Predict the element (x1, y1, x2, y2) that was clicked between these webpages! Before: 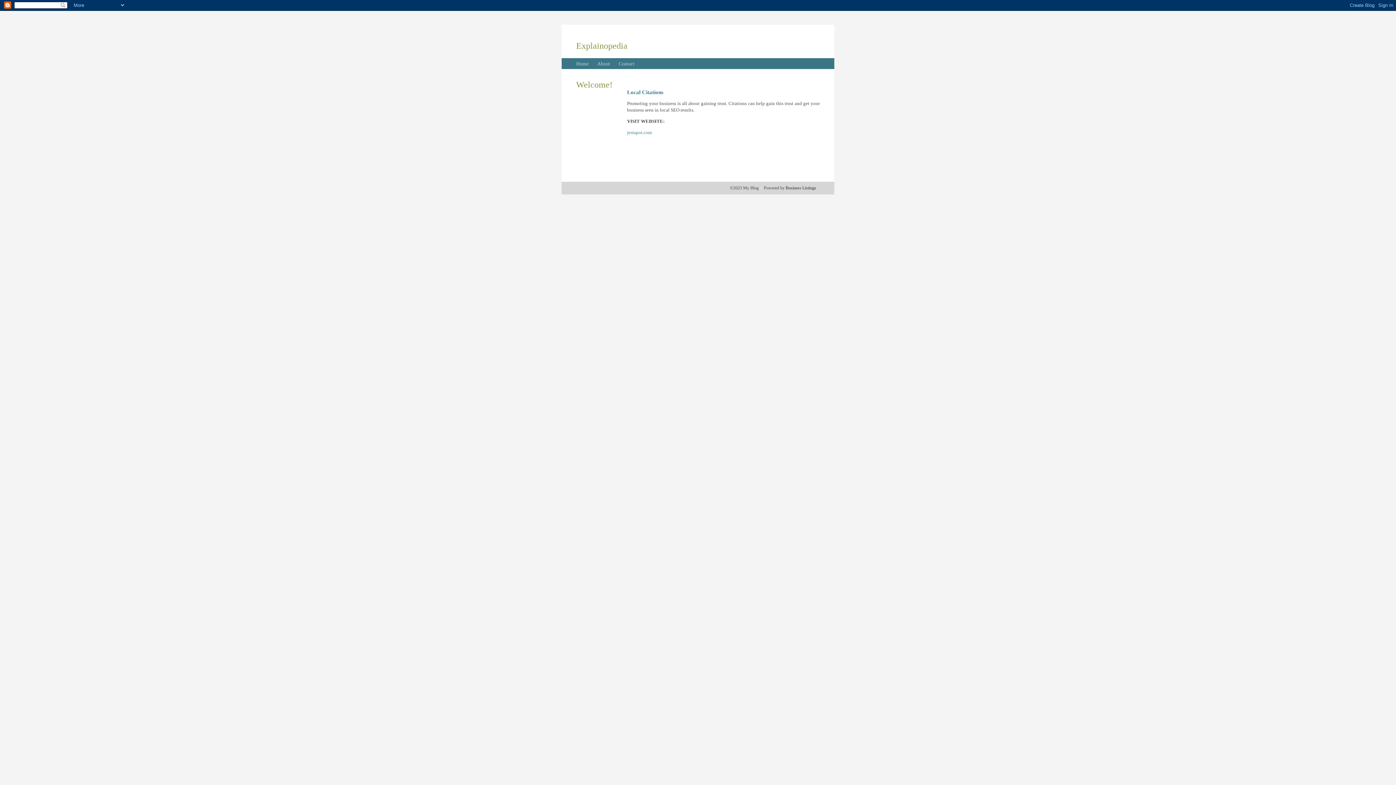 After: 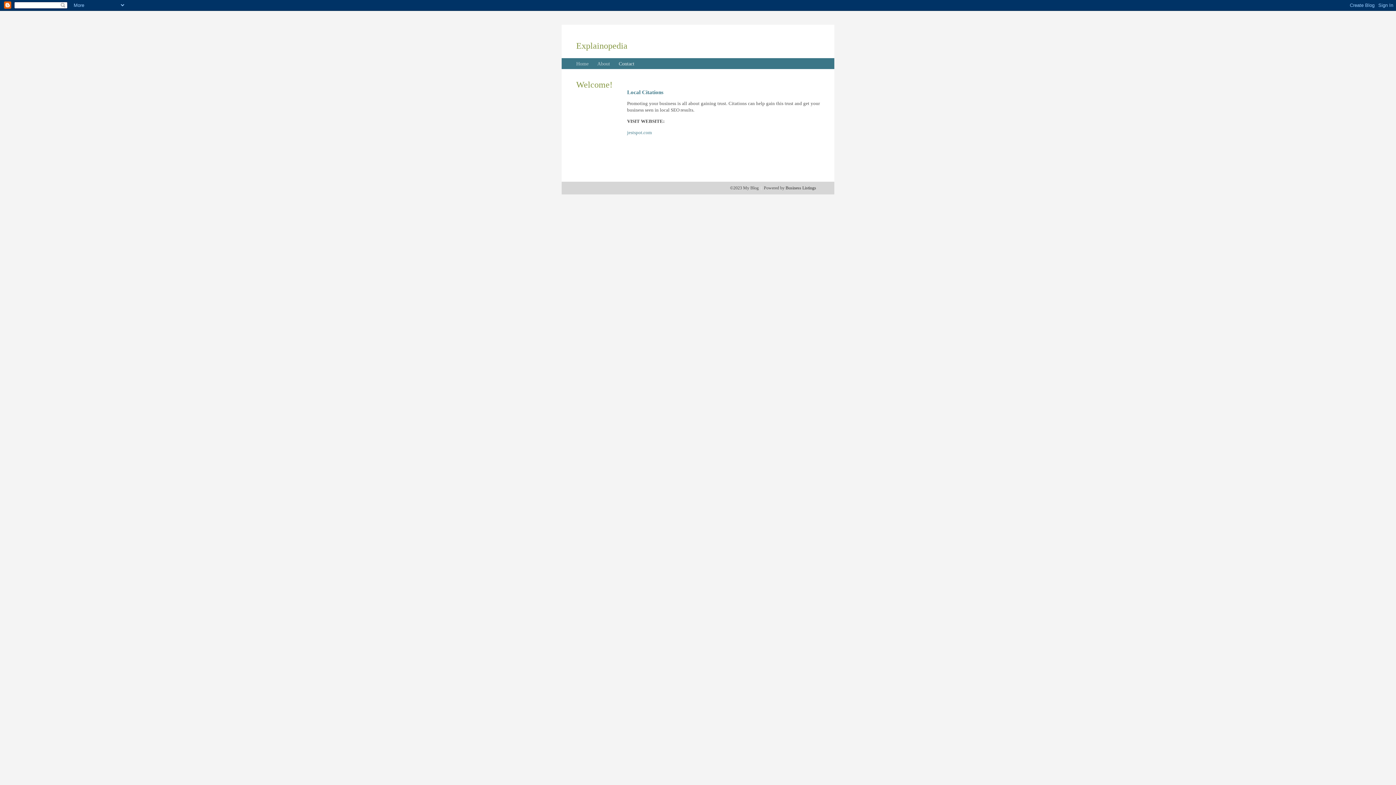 Action: bbox: (618, 61, 634, 66) label: Contact